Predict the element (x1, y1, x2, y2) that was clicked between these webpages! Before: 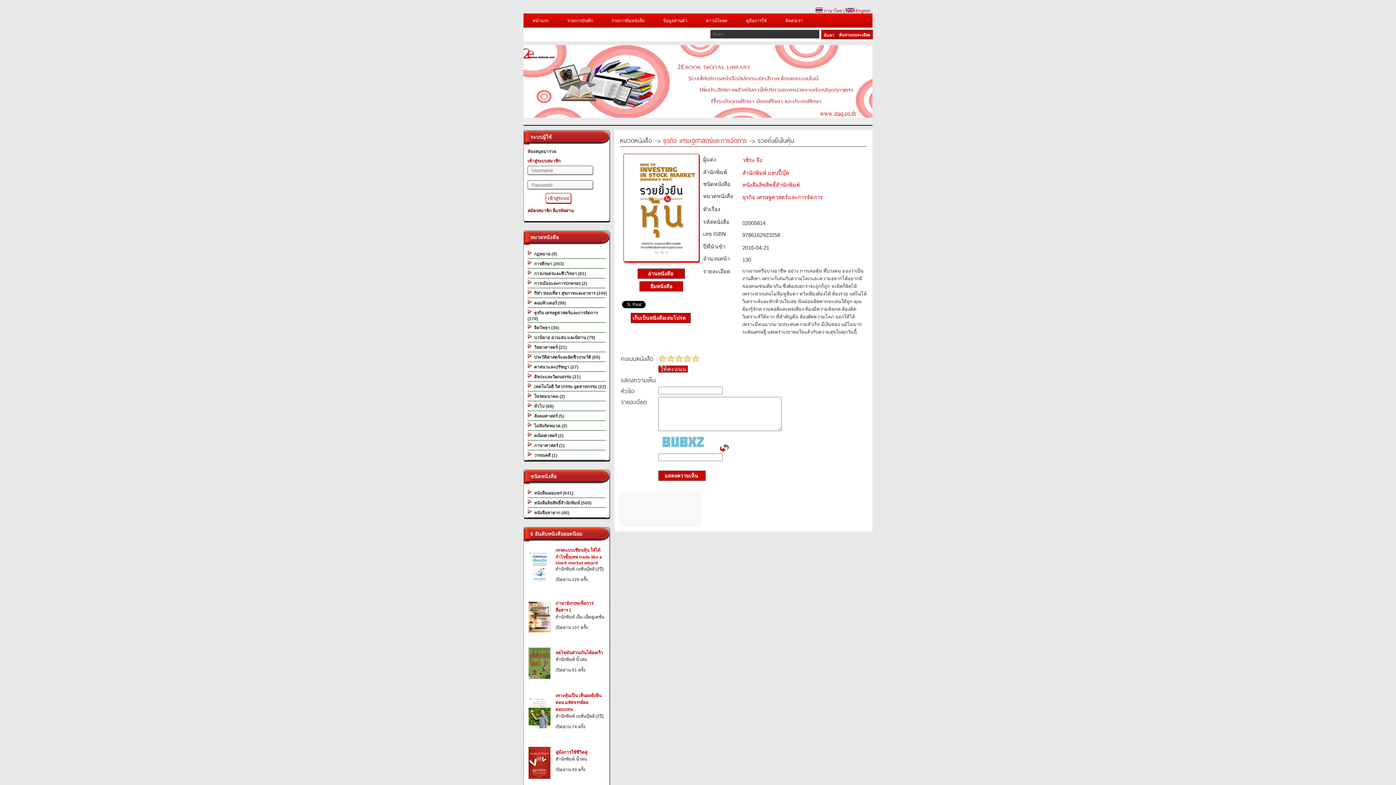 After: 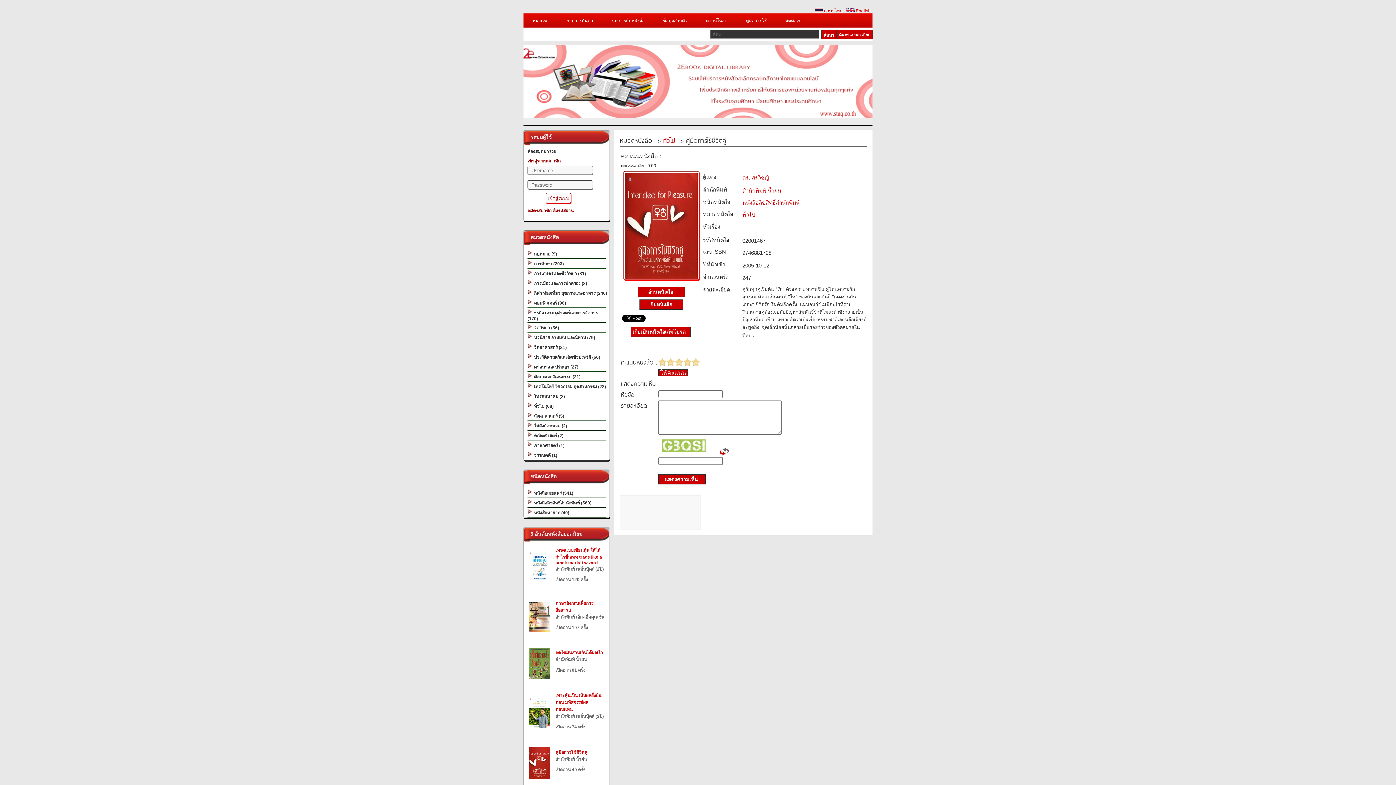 Action: label: คู่มือการใช้ชีวิตคู่ bbox: (555, 750, 587, 755)